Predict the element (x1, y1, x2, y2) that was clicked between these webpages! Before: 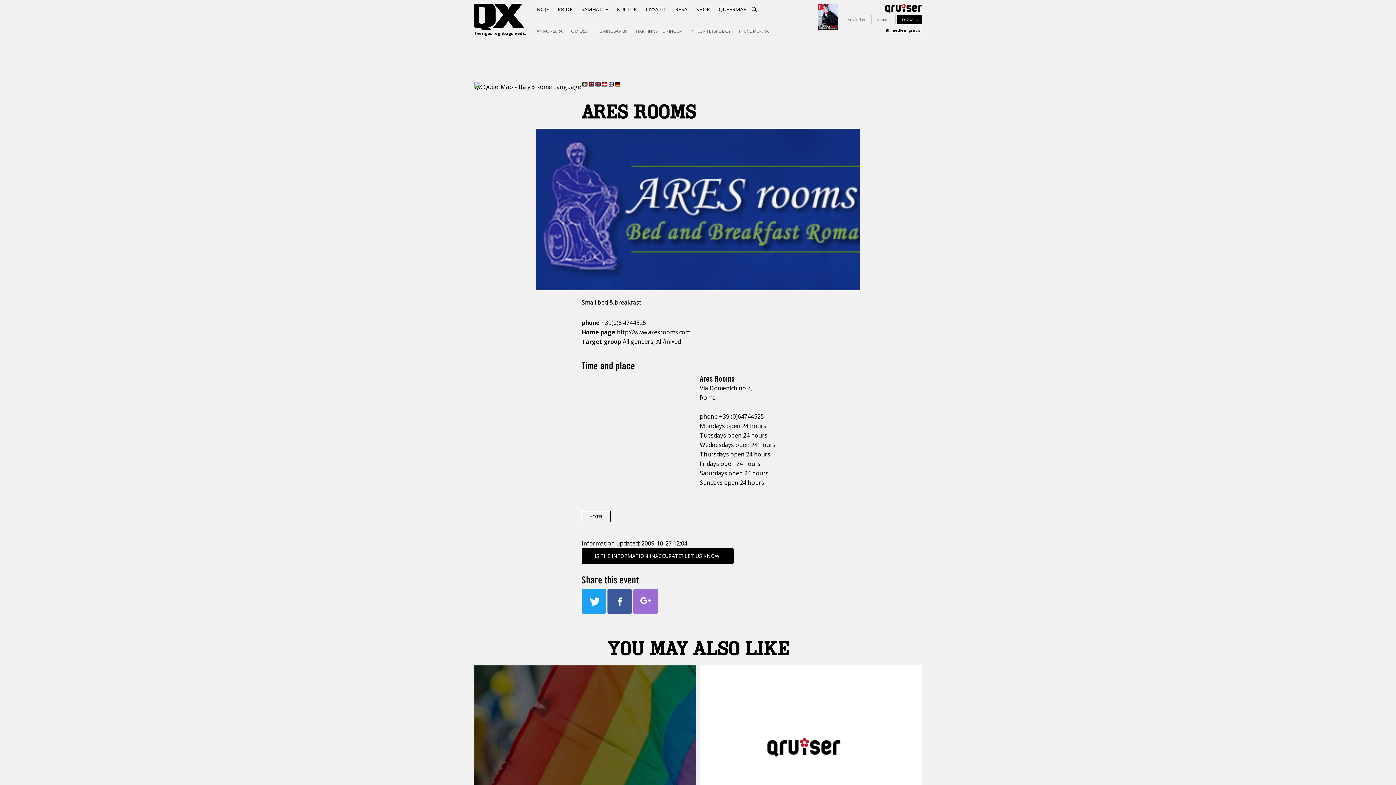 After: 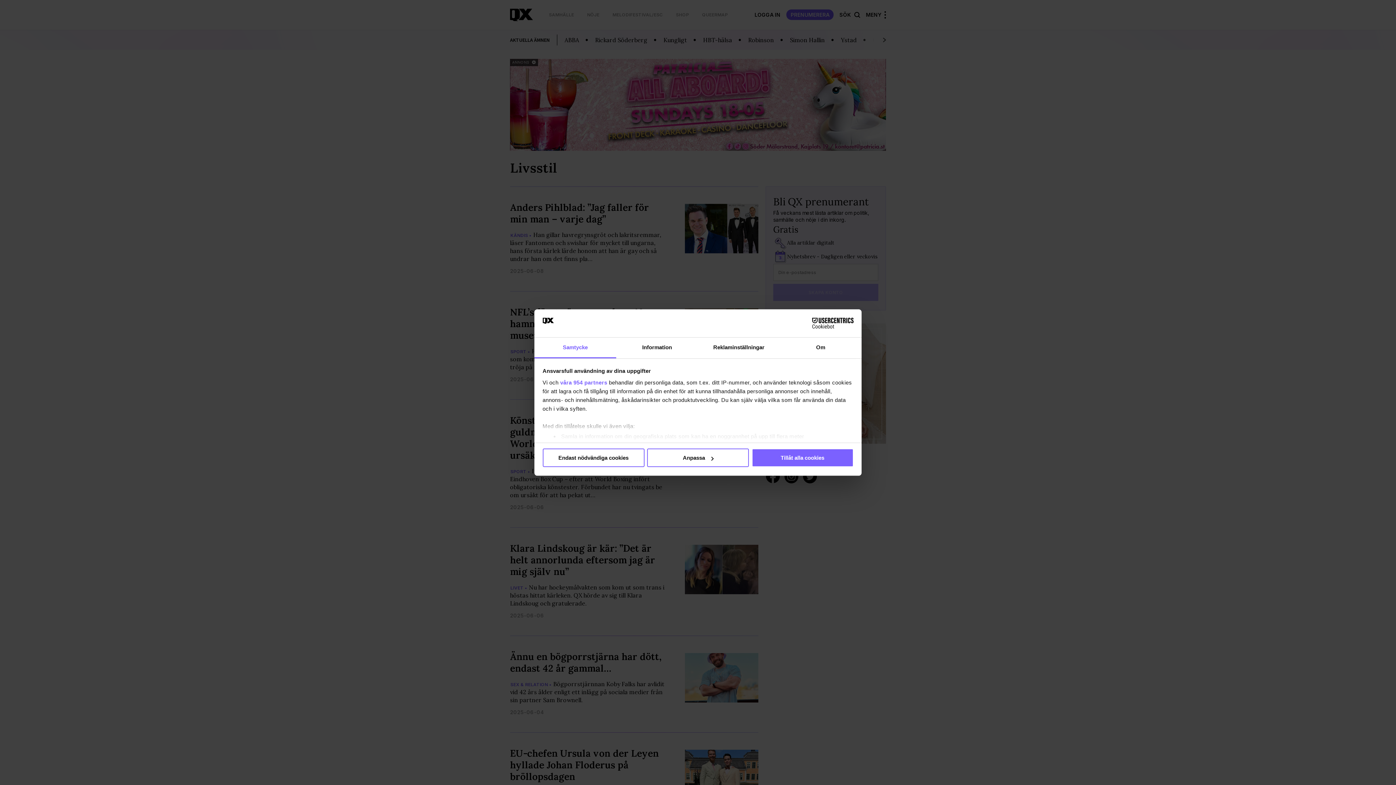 Action: bbox: (642, 3, 670, 15) label: LIVSSTIL